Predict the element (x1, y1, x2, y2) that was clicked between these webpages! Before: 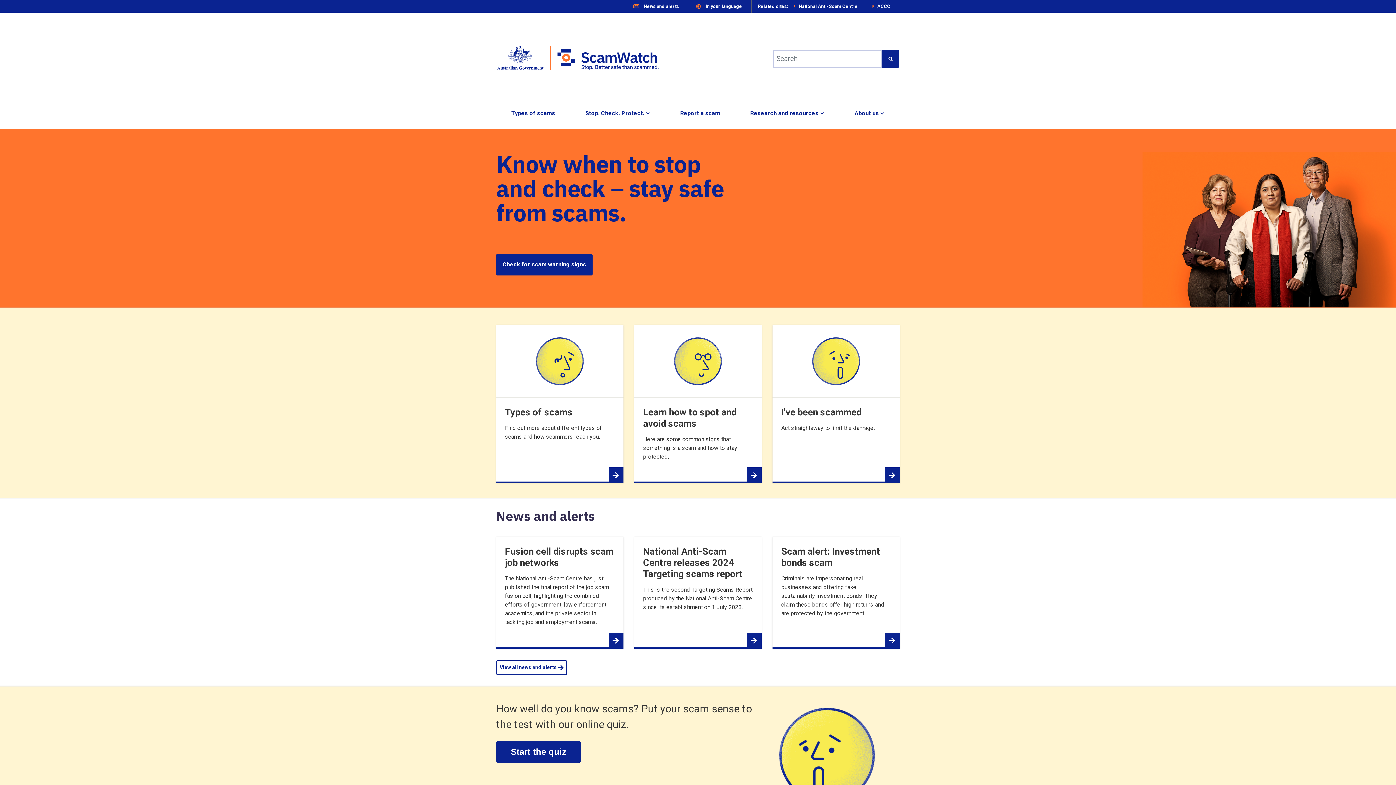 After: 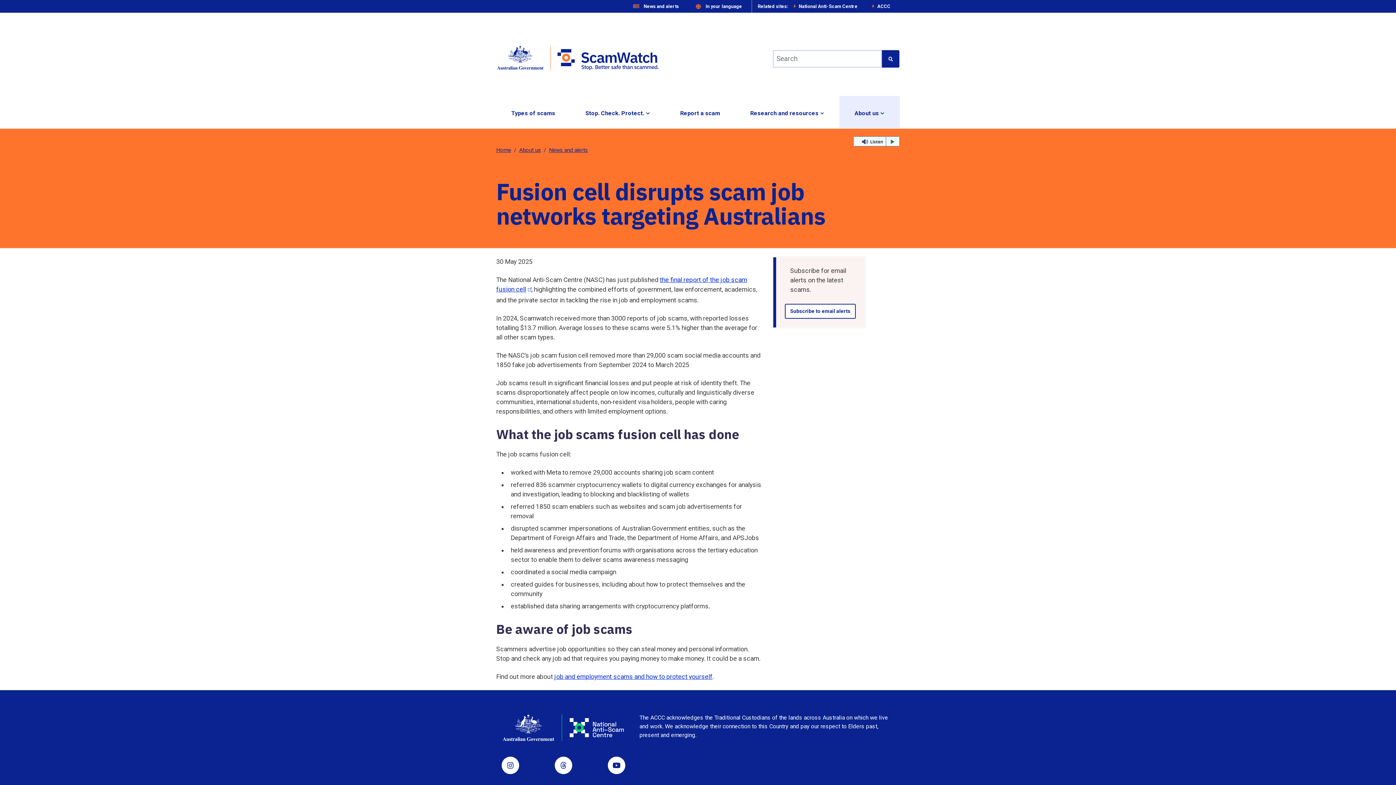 Action: bbox: (505, 546, 614, 568) label: Fusion cell disrupts scam job networks